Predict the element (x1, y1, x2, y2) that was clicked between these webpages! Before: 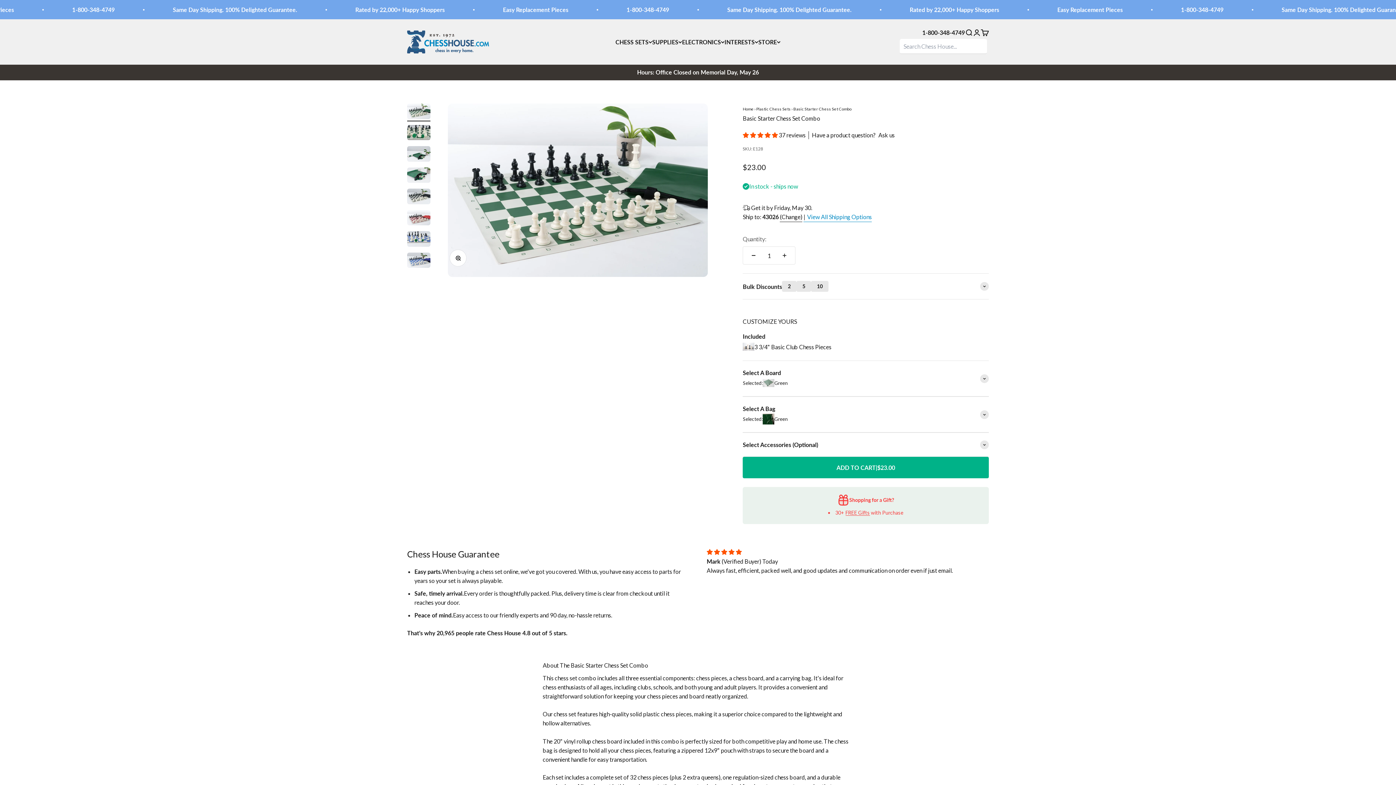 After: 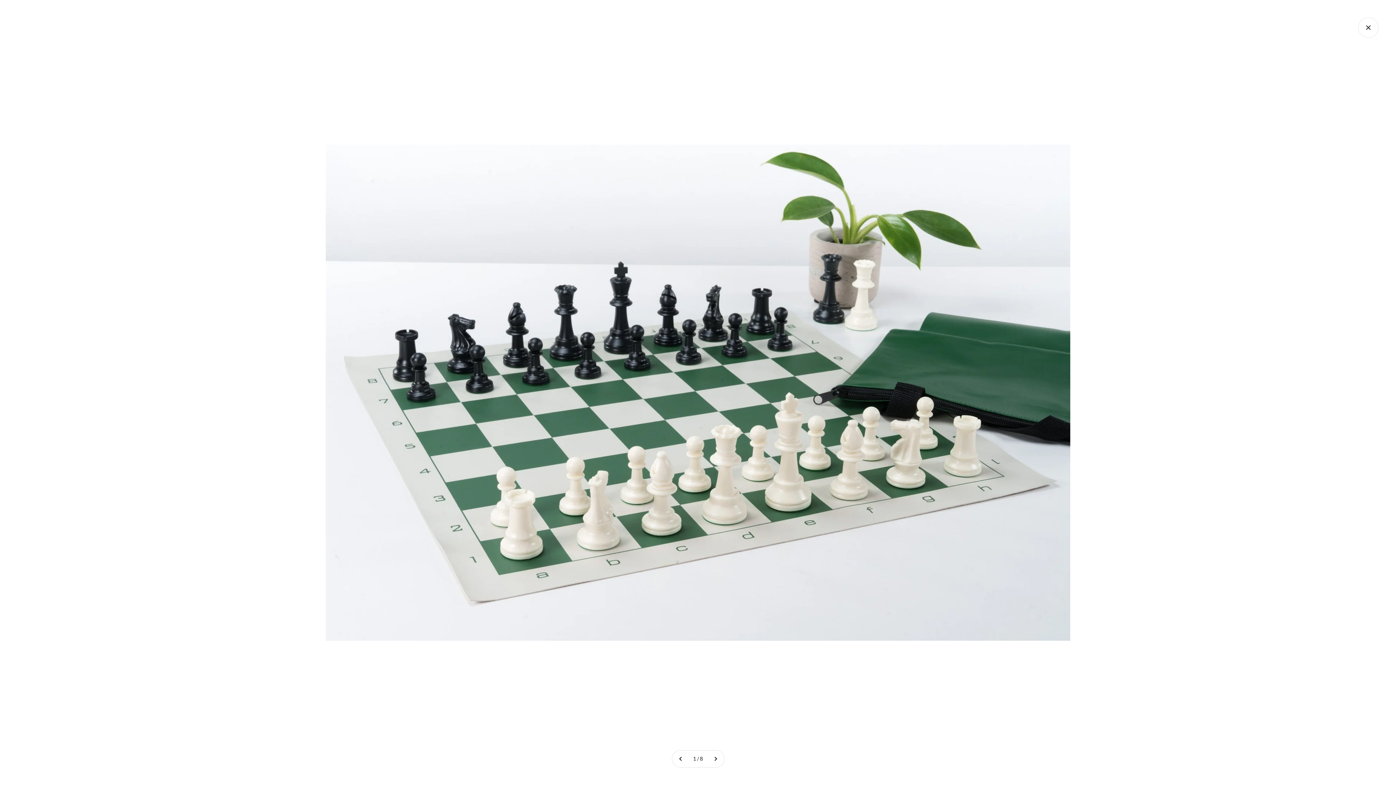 Action: label: Zoom bbox: (450, 249, 466, 266)